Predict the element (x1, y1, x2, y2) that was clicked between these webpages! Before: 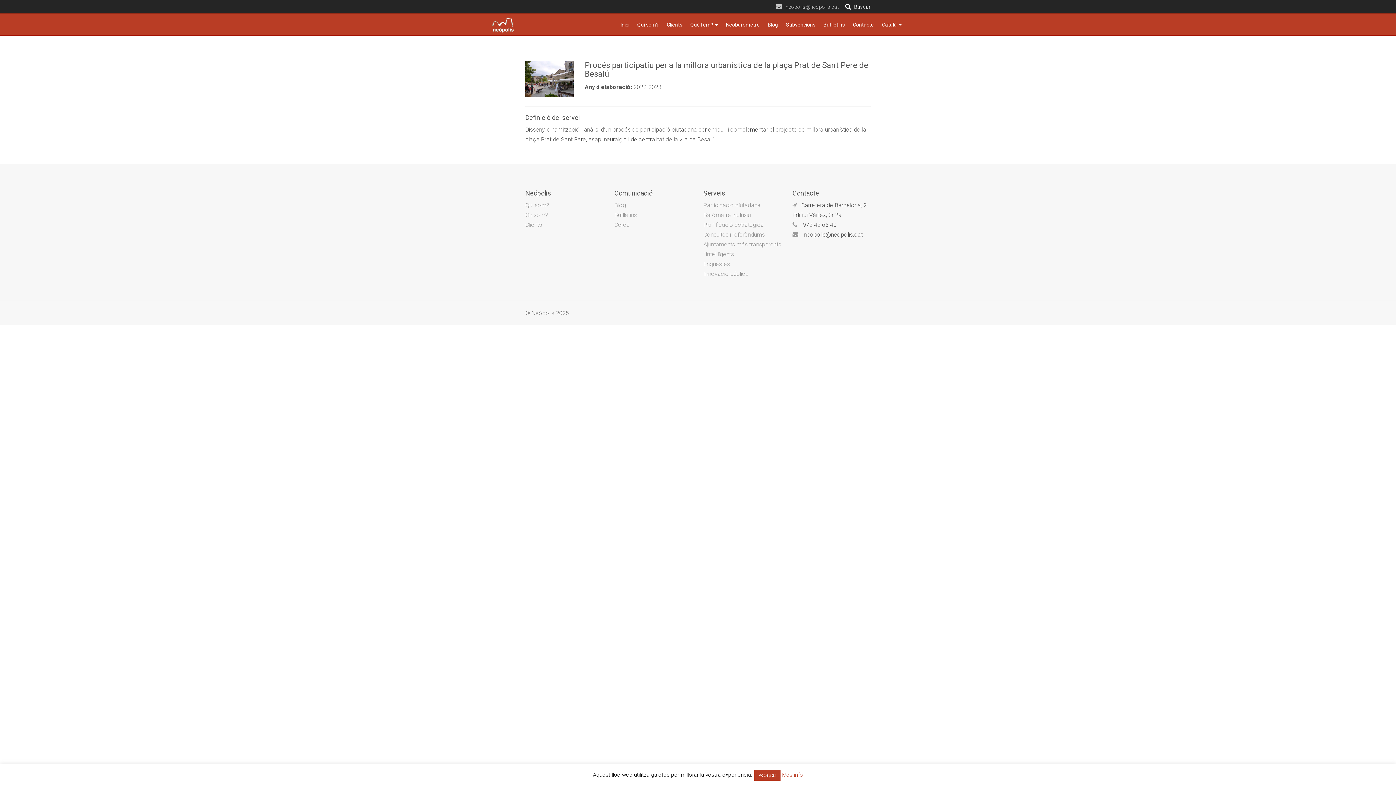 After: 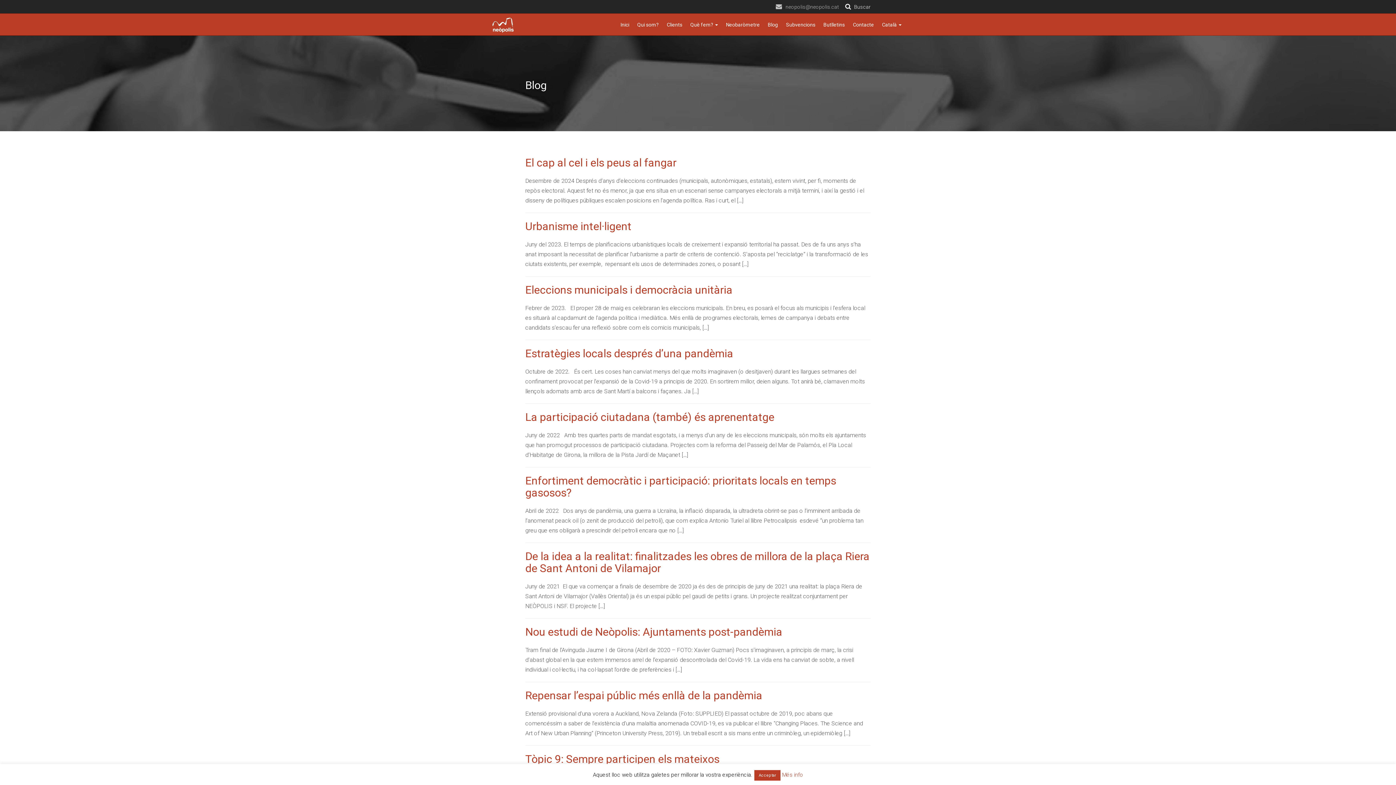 Action: label: Blog bbox: (614, 201, 626, 208)